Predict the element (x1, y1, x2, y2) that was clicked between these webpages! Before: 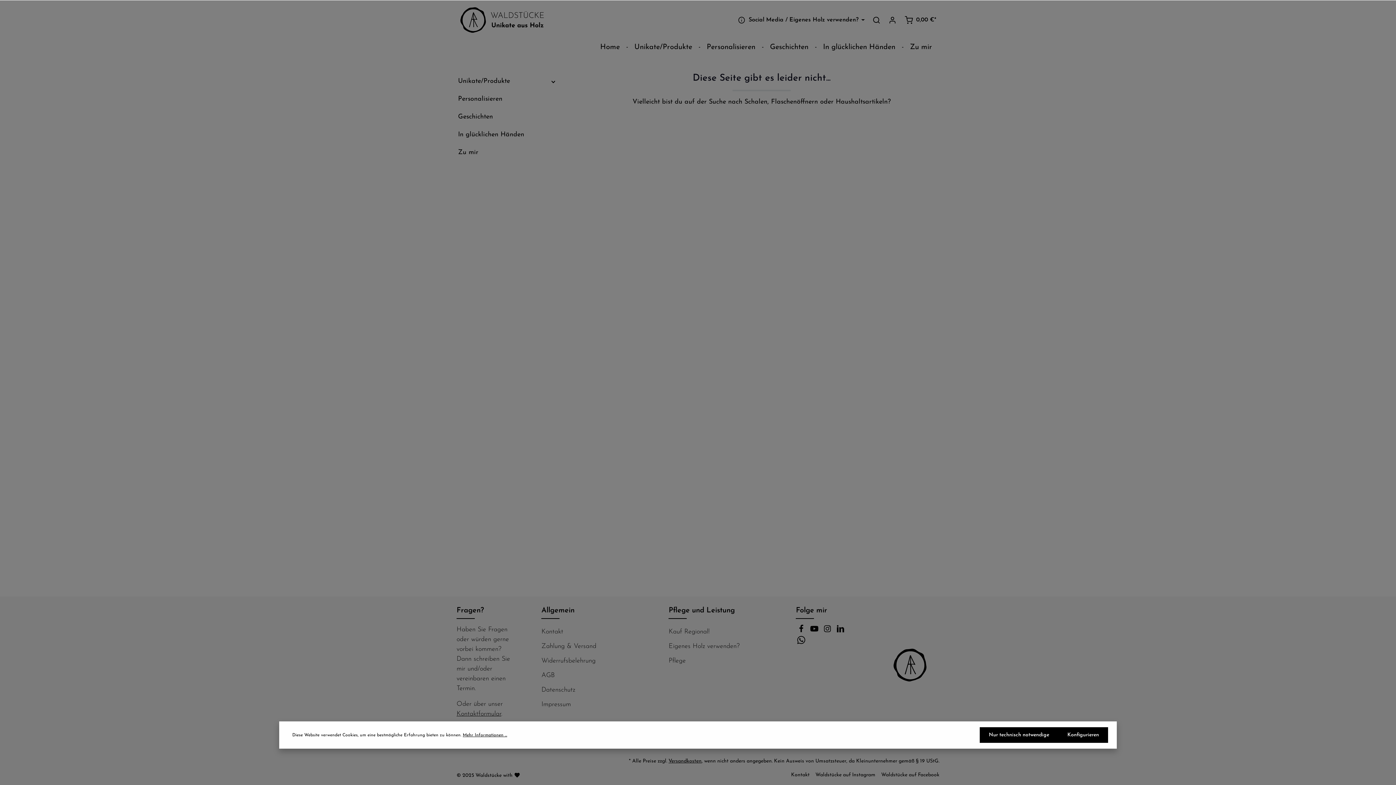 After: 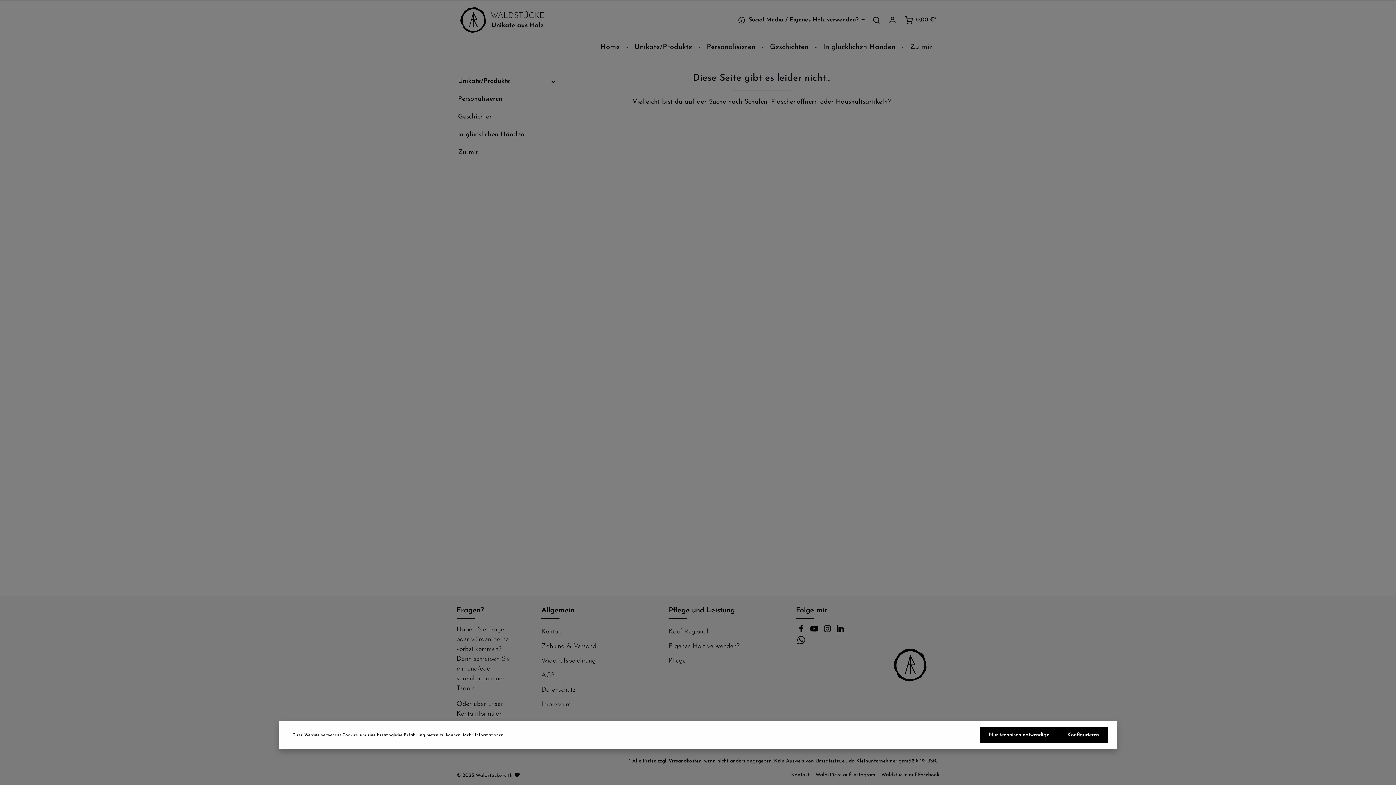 Action: label: LinkedIn bbox: (836, 628, 844, 635)